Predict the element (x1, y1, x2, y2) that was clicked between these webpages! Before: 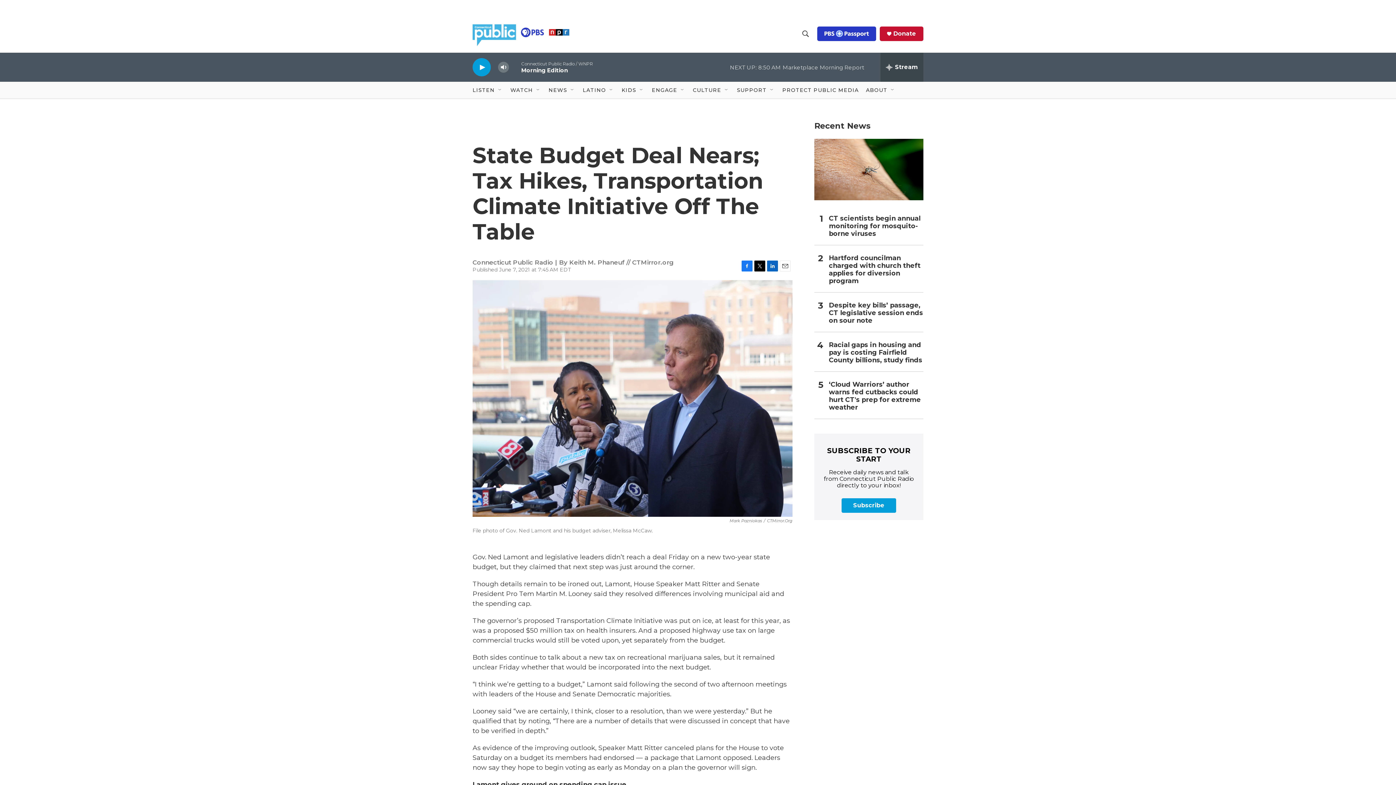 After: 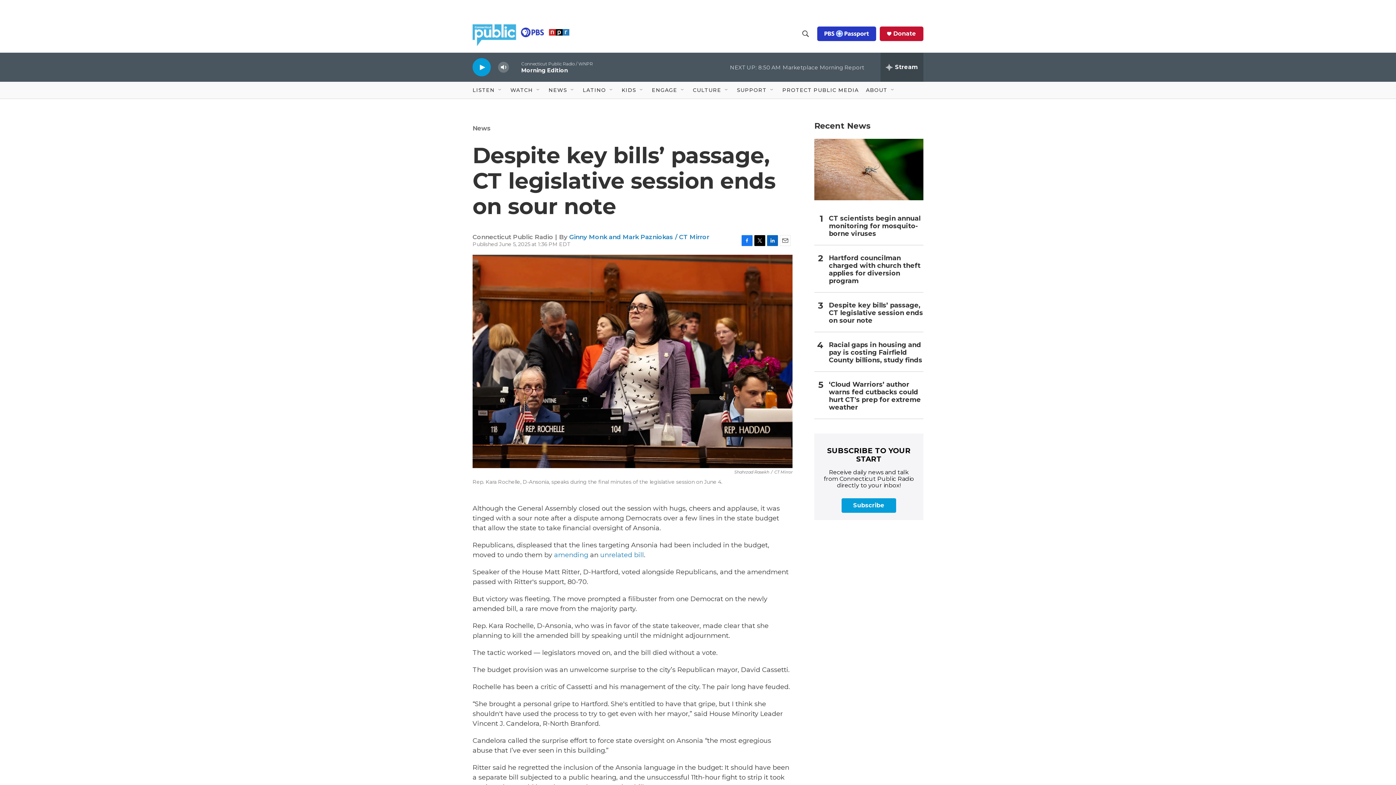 Action: label: Despite key bills’ passage, CT legislative session ends on sour note bbox: (829, 301, 923, 324)